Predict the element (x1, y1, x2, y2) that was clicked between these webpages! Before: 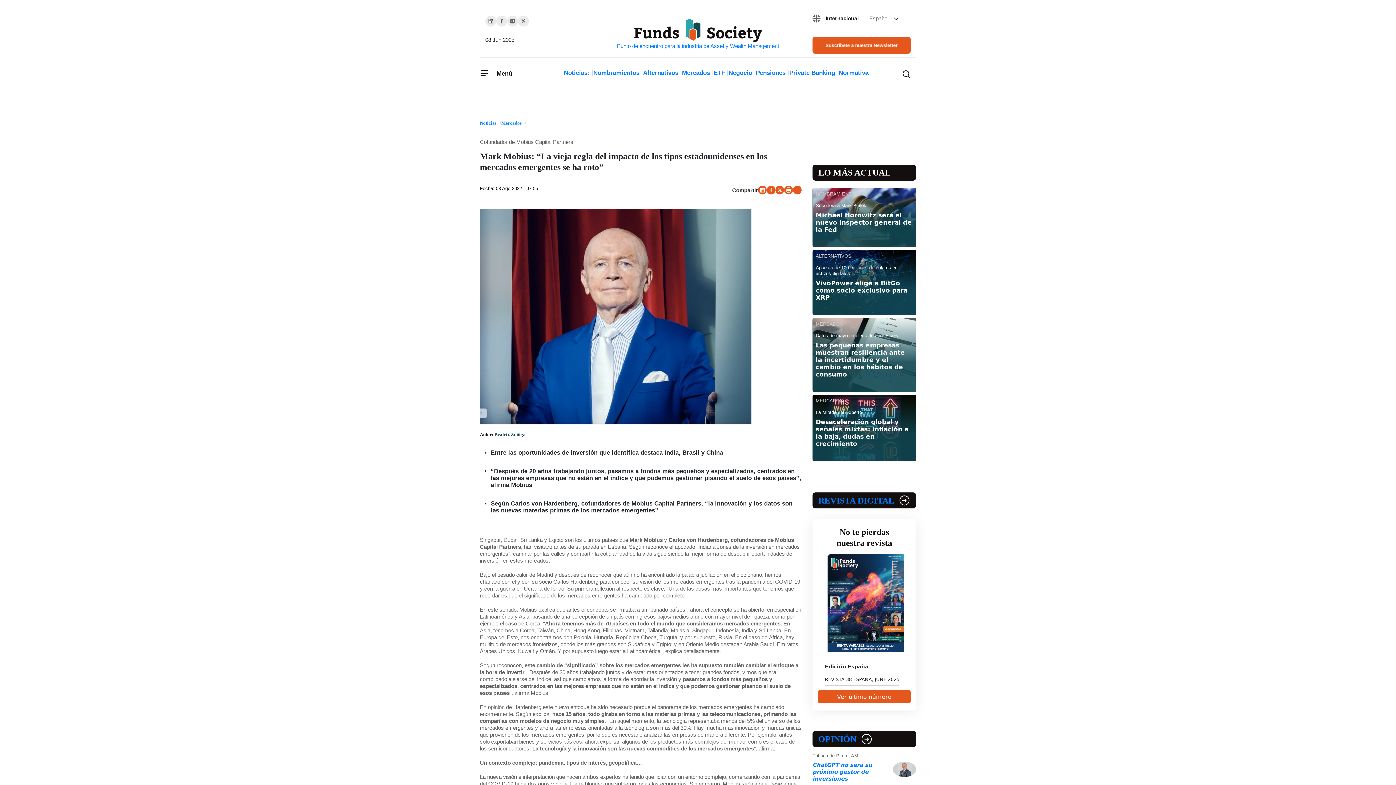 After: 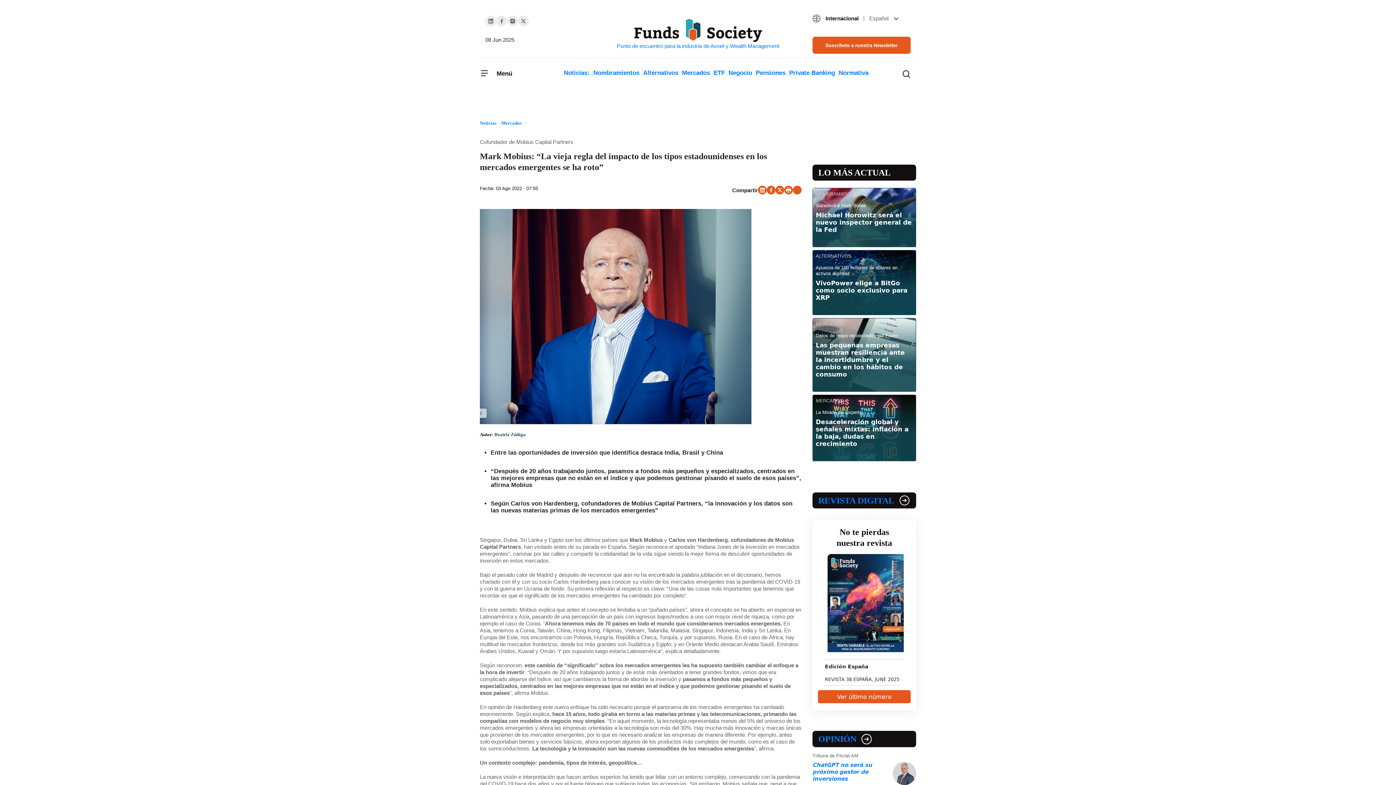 Action: bbox: (507, 15, 518, 26)